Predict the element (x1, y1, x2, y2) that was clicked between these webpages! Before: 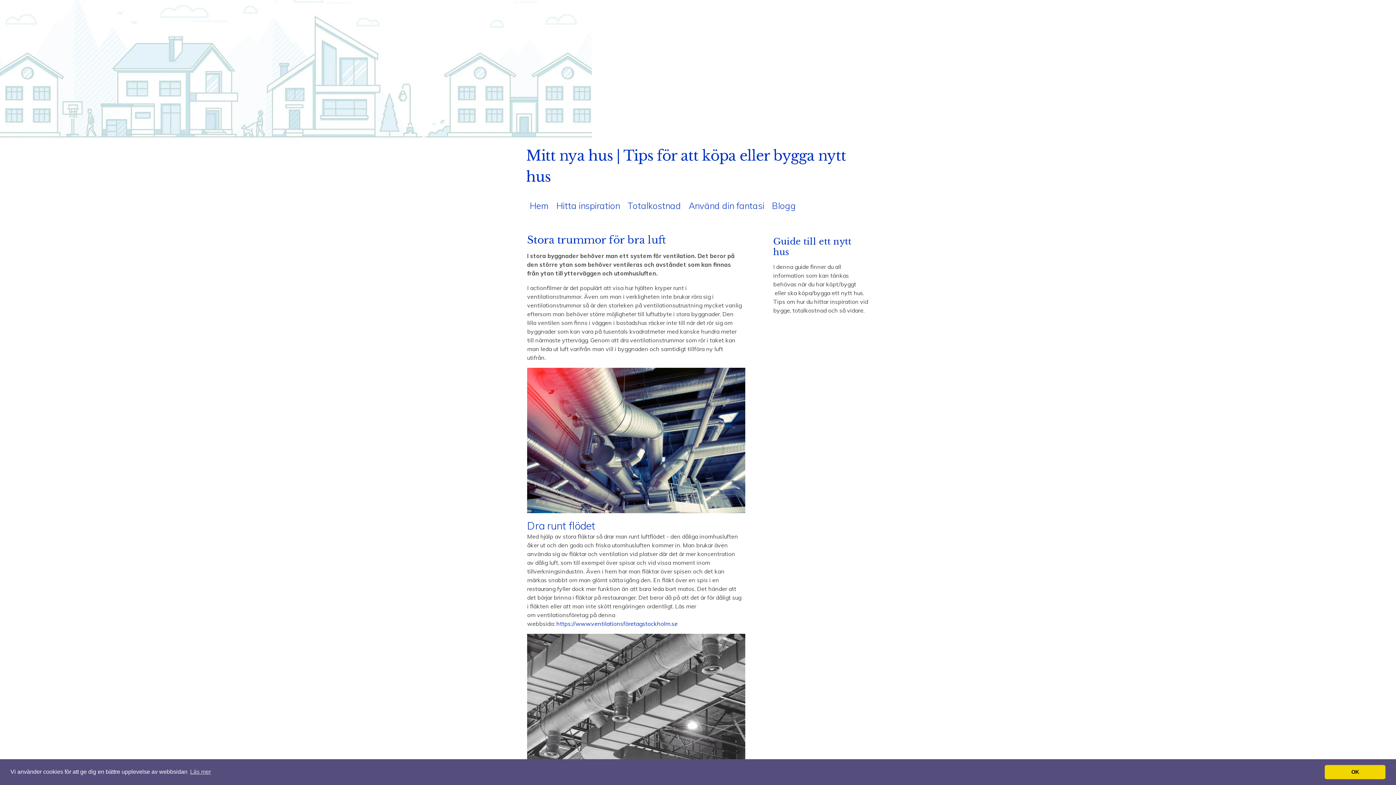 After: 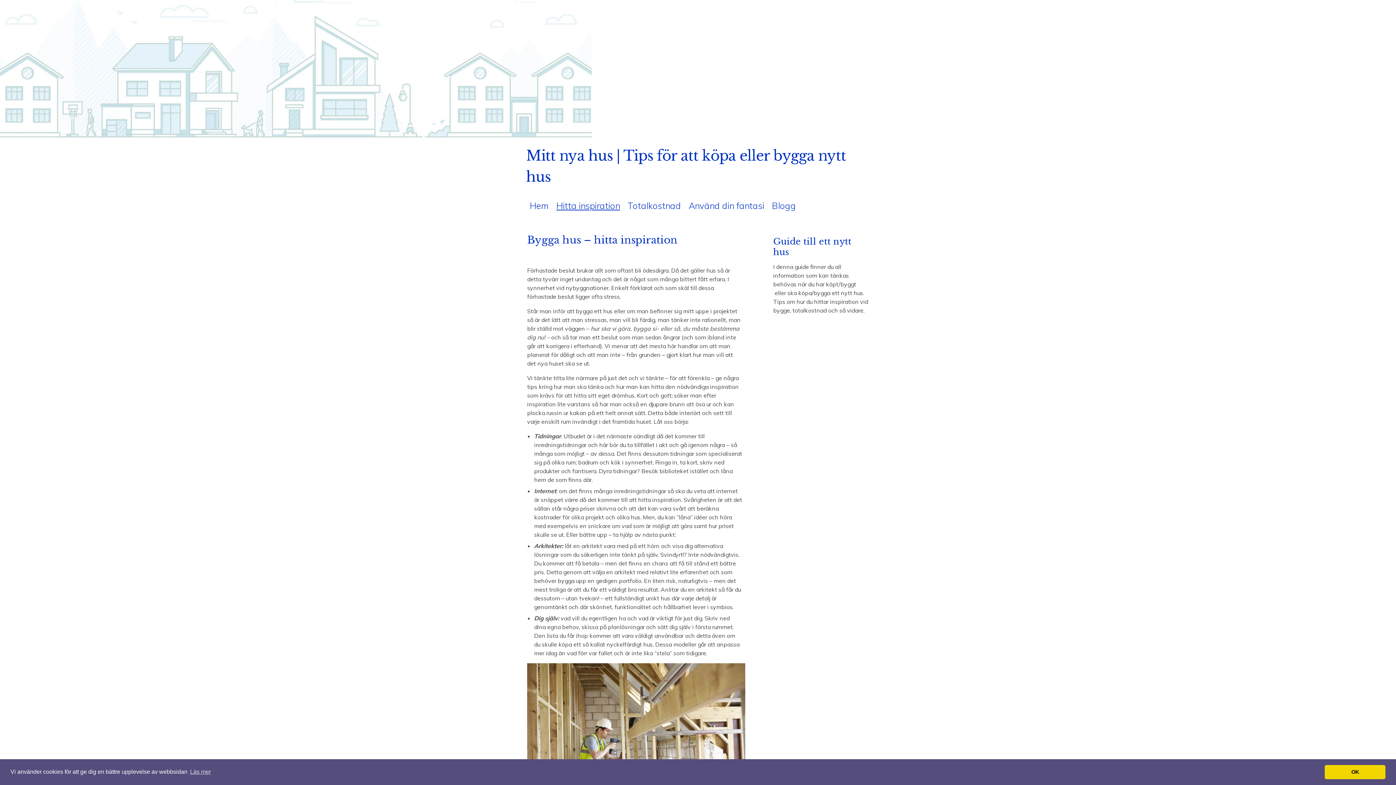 Action: bbox: (552, 187, 623, 224) label: Hitta inspiration